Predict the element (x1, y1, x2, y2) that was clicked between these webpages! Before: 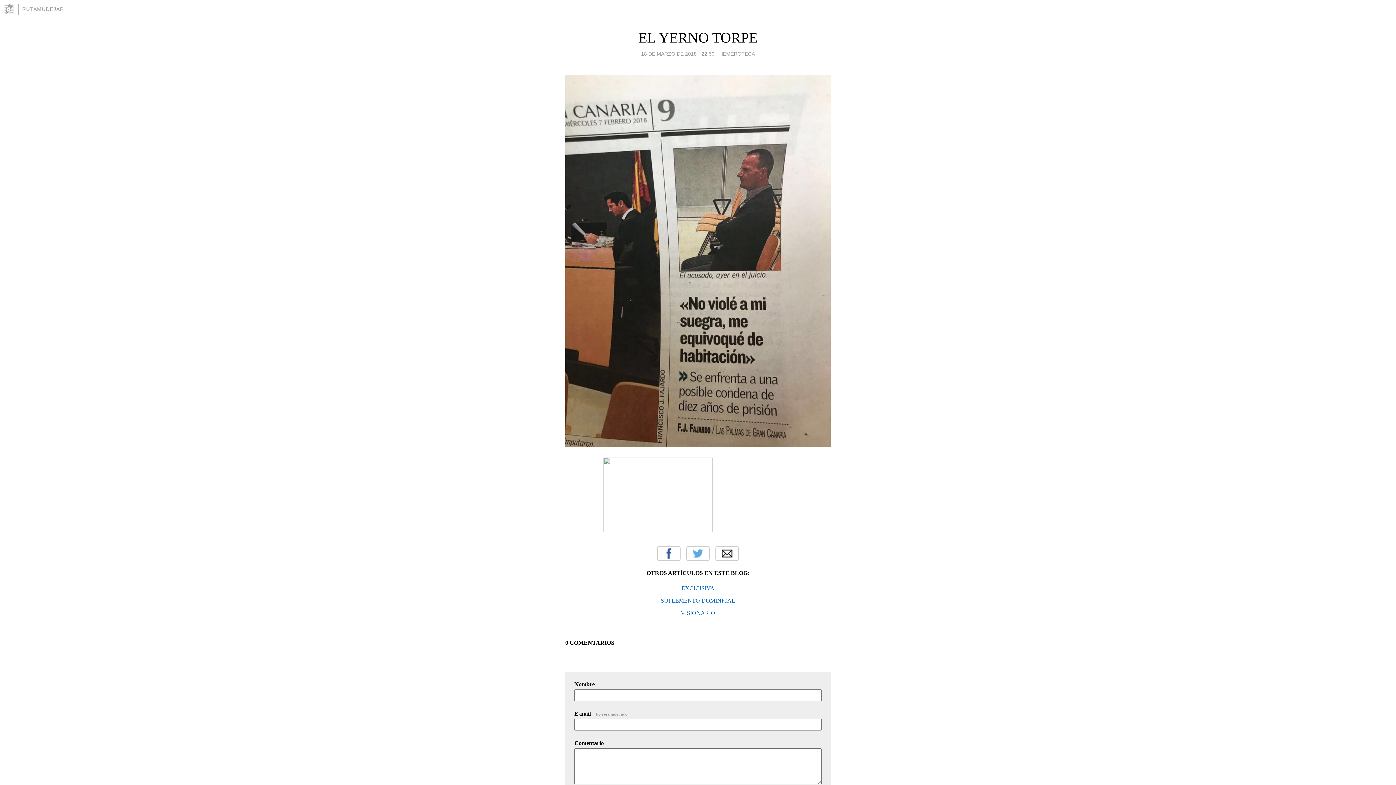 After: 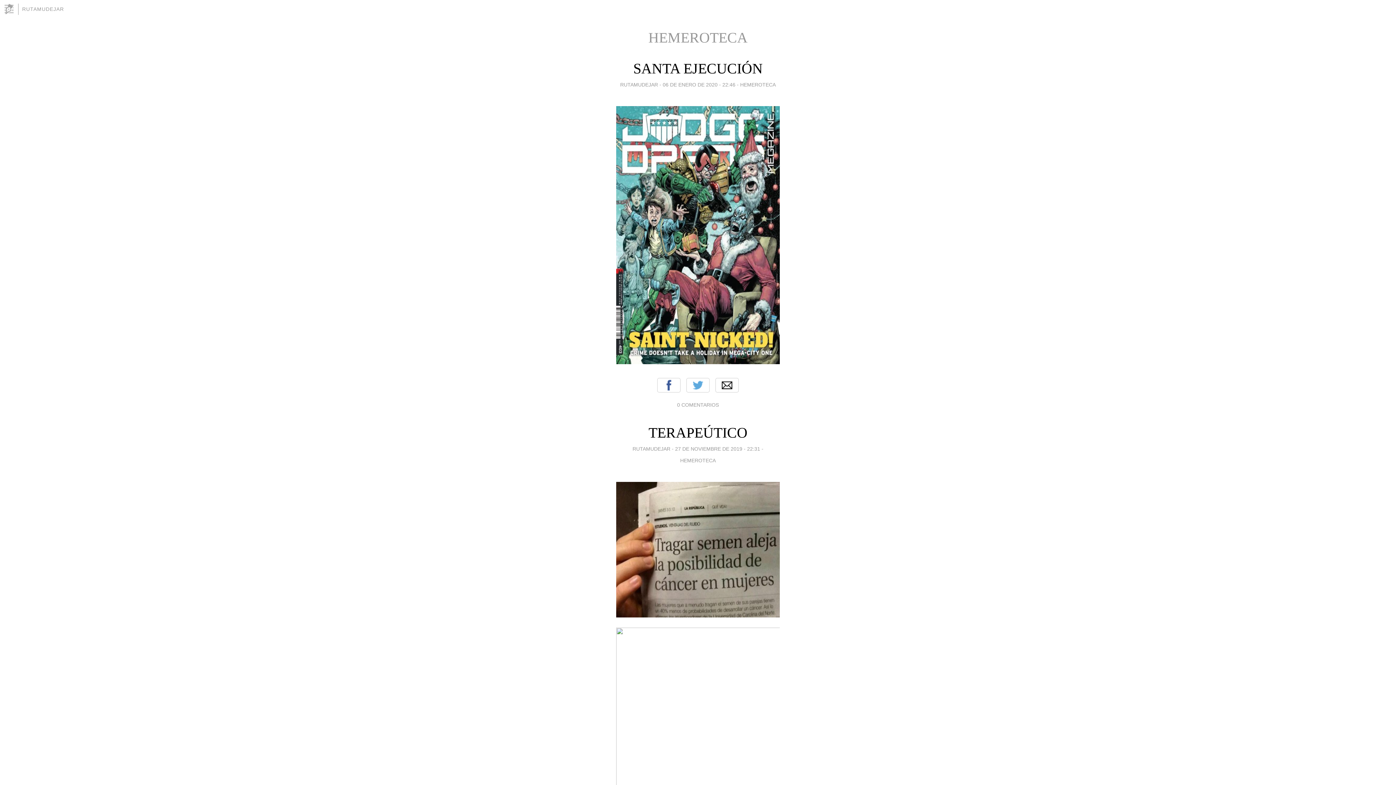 Action: label: HEMEROTECA bbox: (719, 49, 755, 58)